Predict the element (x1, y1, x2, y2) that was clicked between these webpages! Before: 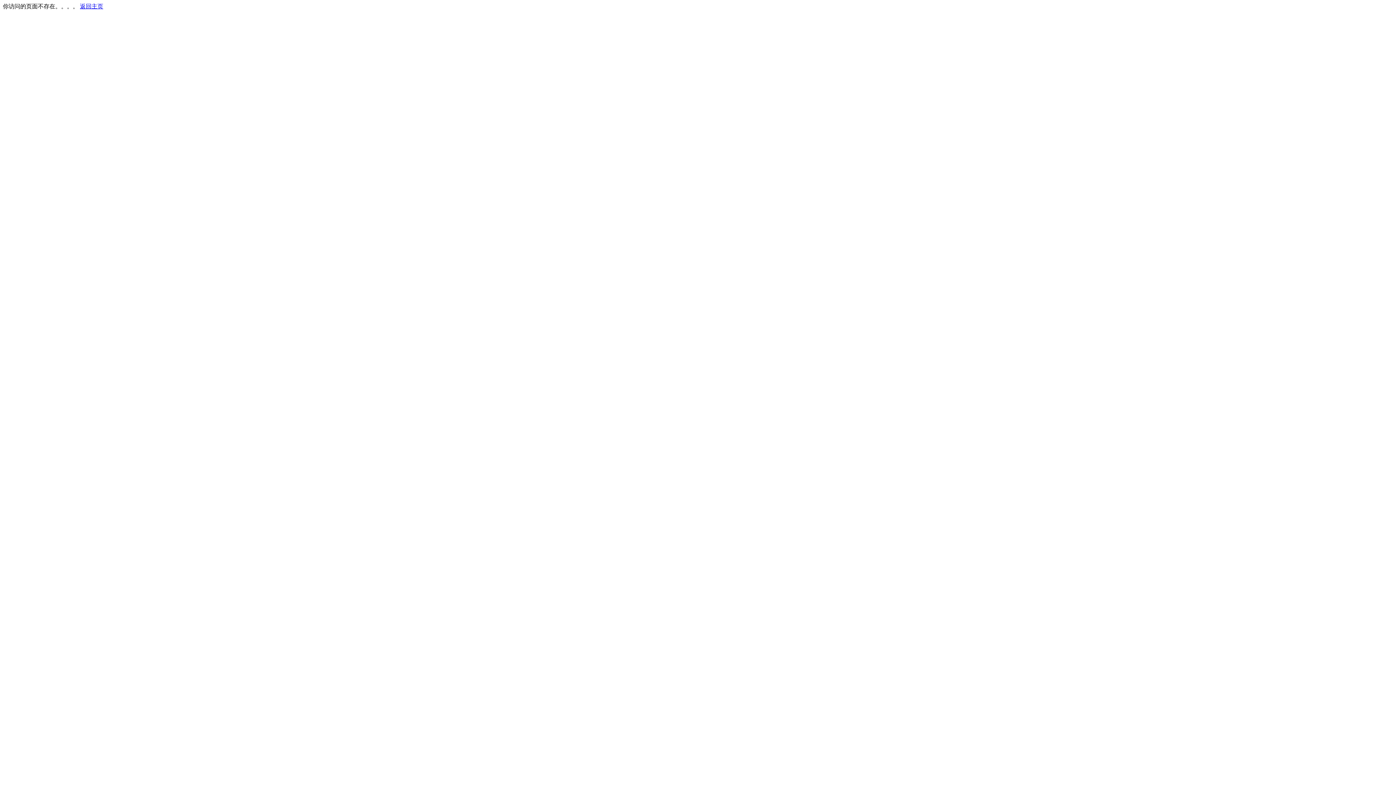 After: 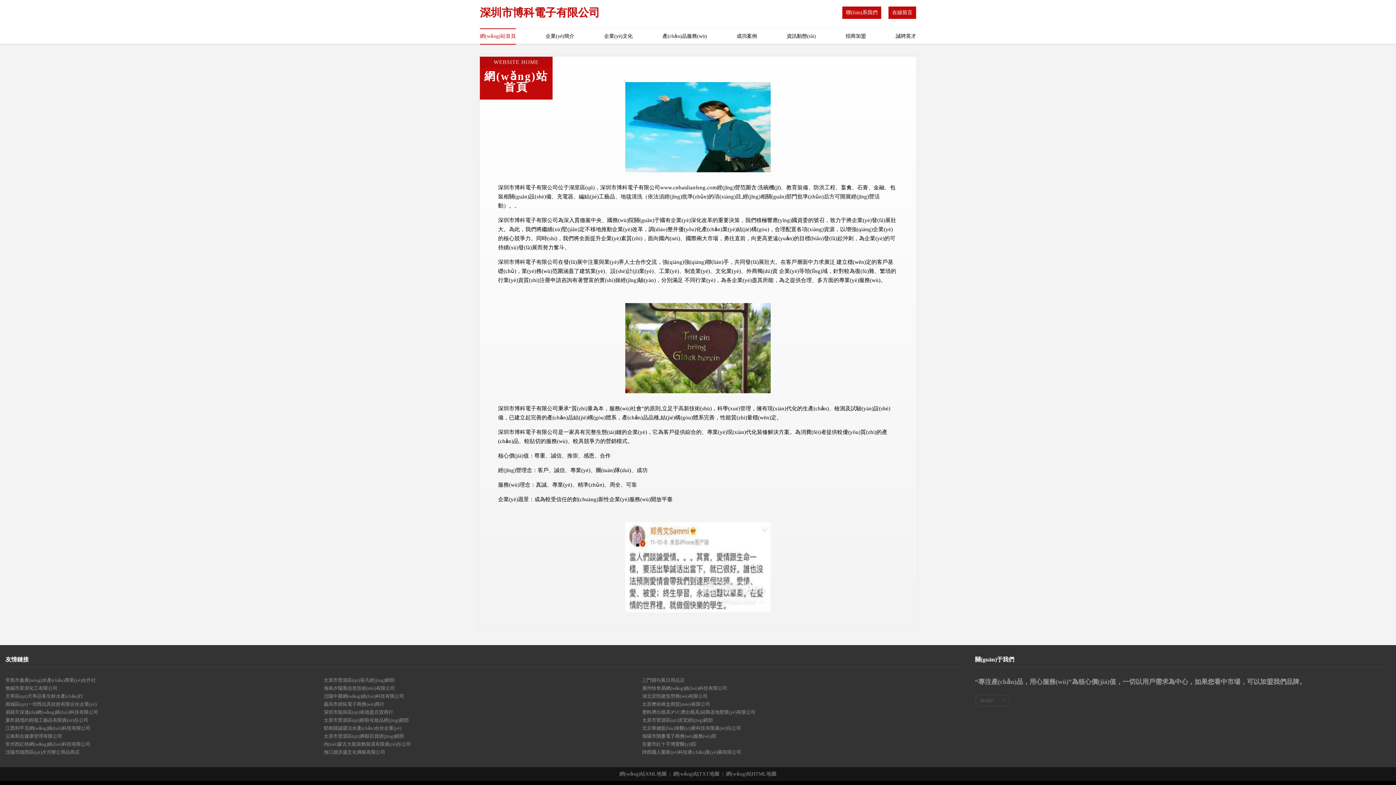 Action: label: 返回主页 bbox: (80, 3, 103, 9)